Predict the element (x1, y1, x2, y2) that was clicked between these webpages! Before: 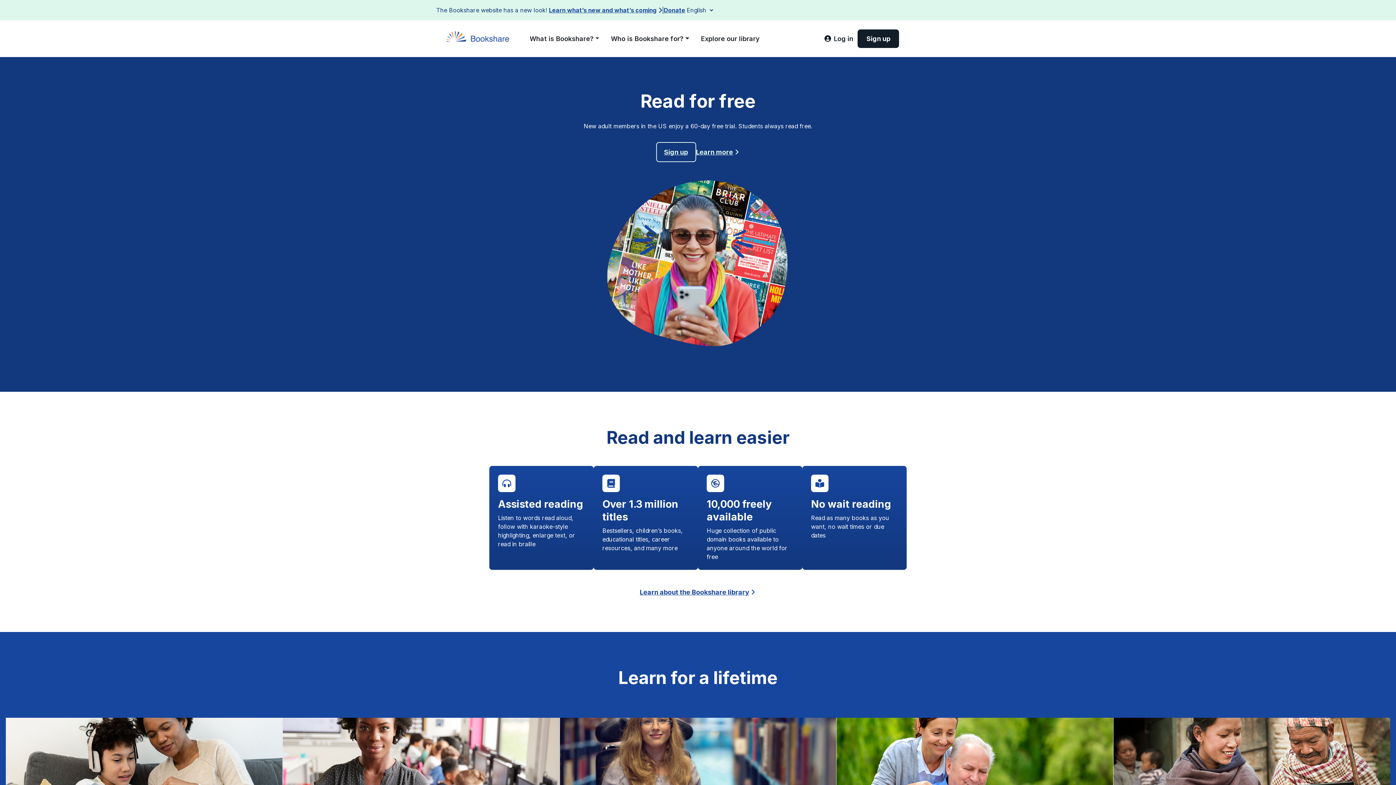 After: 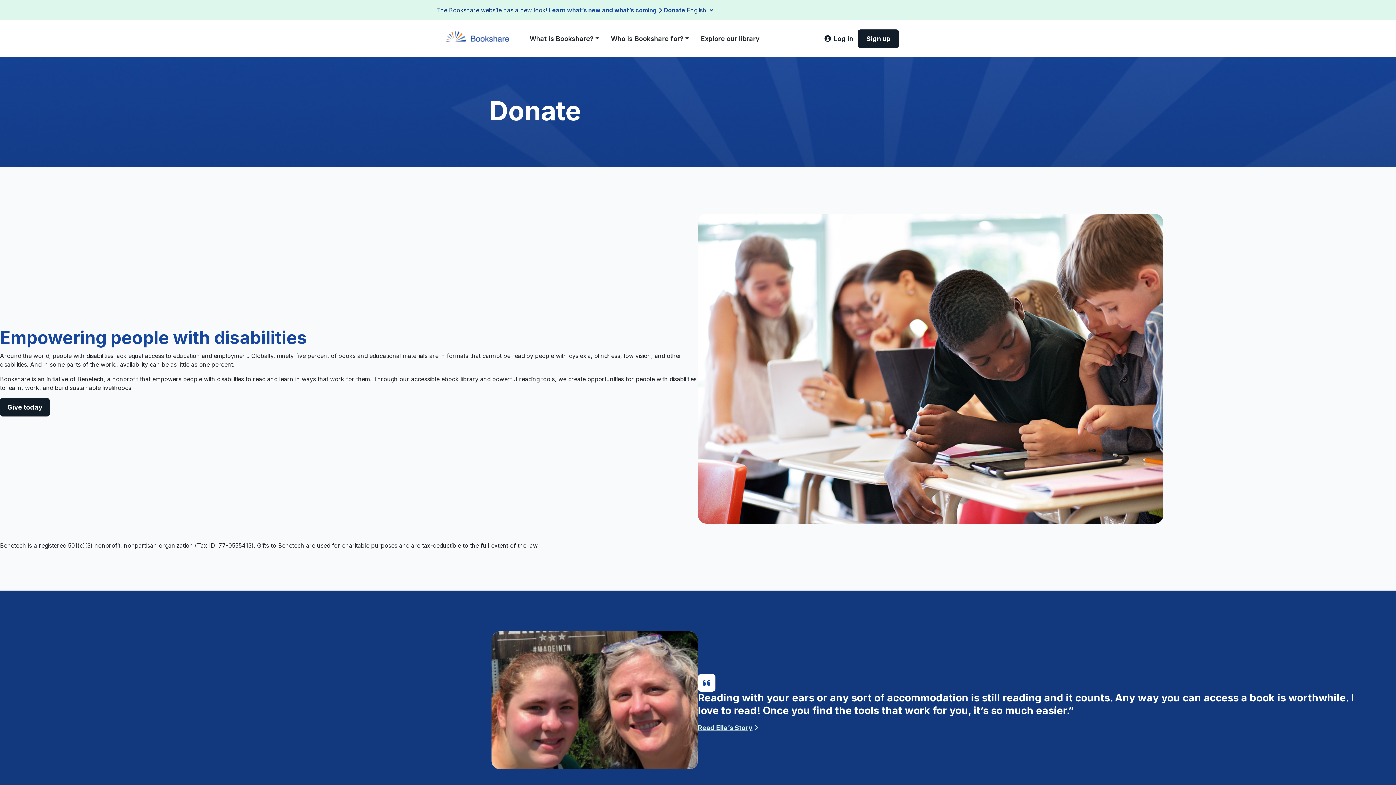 Action: bbox: (664, 5, 685, 14) label: Donate